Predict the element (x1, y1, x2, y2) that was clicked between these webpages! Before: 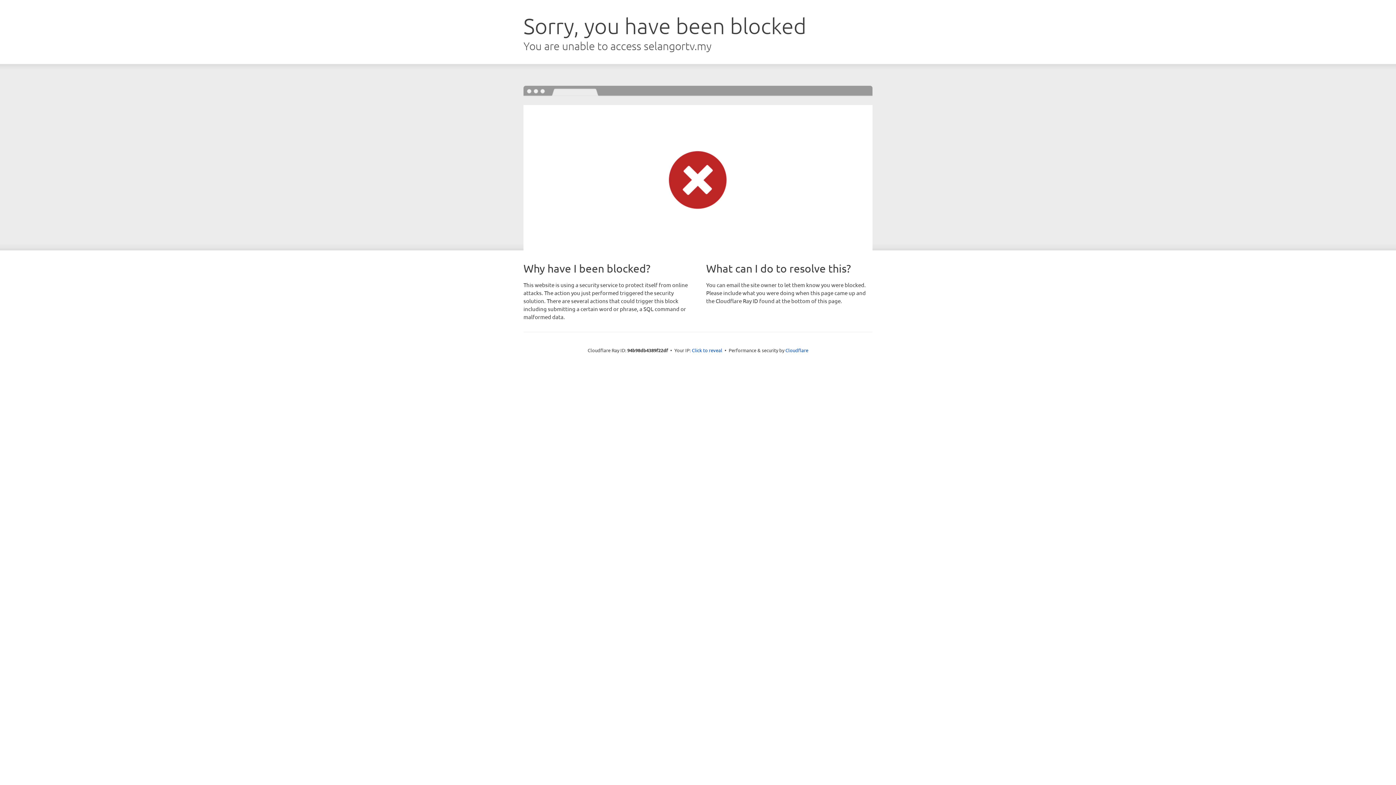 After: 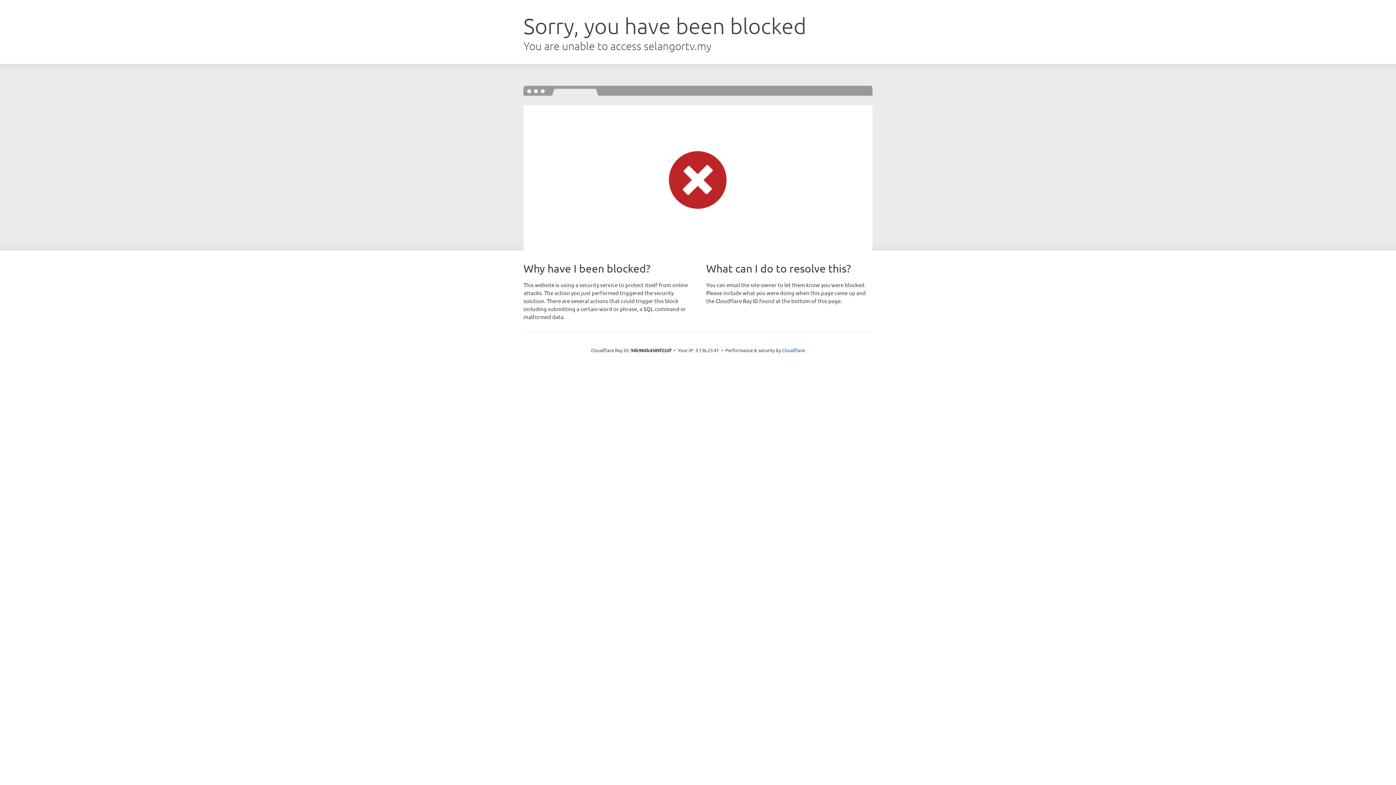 Action: bbox: (692, 346, 722, 353) label: Click to reveal